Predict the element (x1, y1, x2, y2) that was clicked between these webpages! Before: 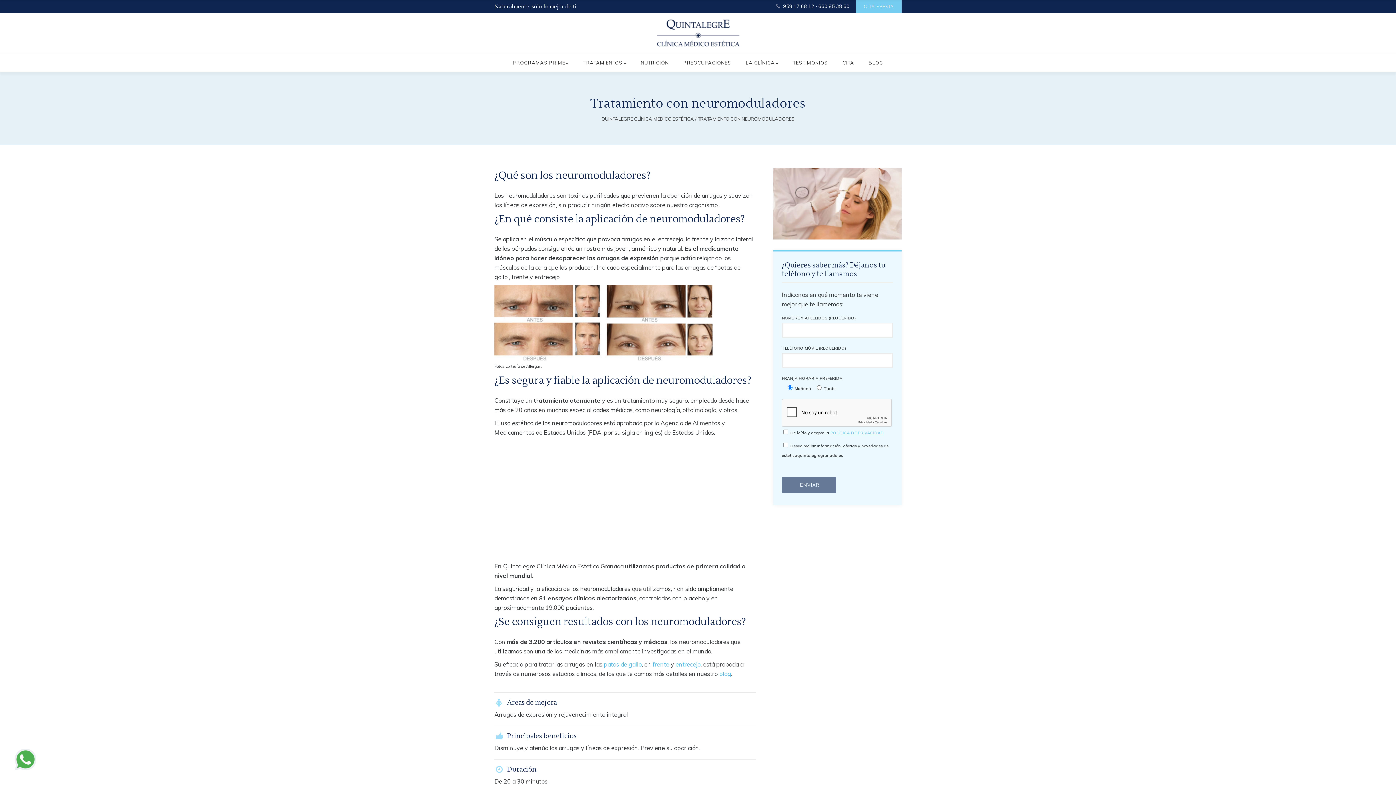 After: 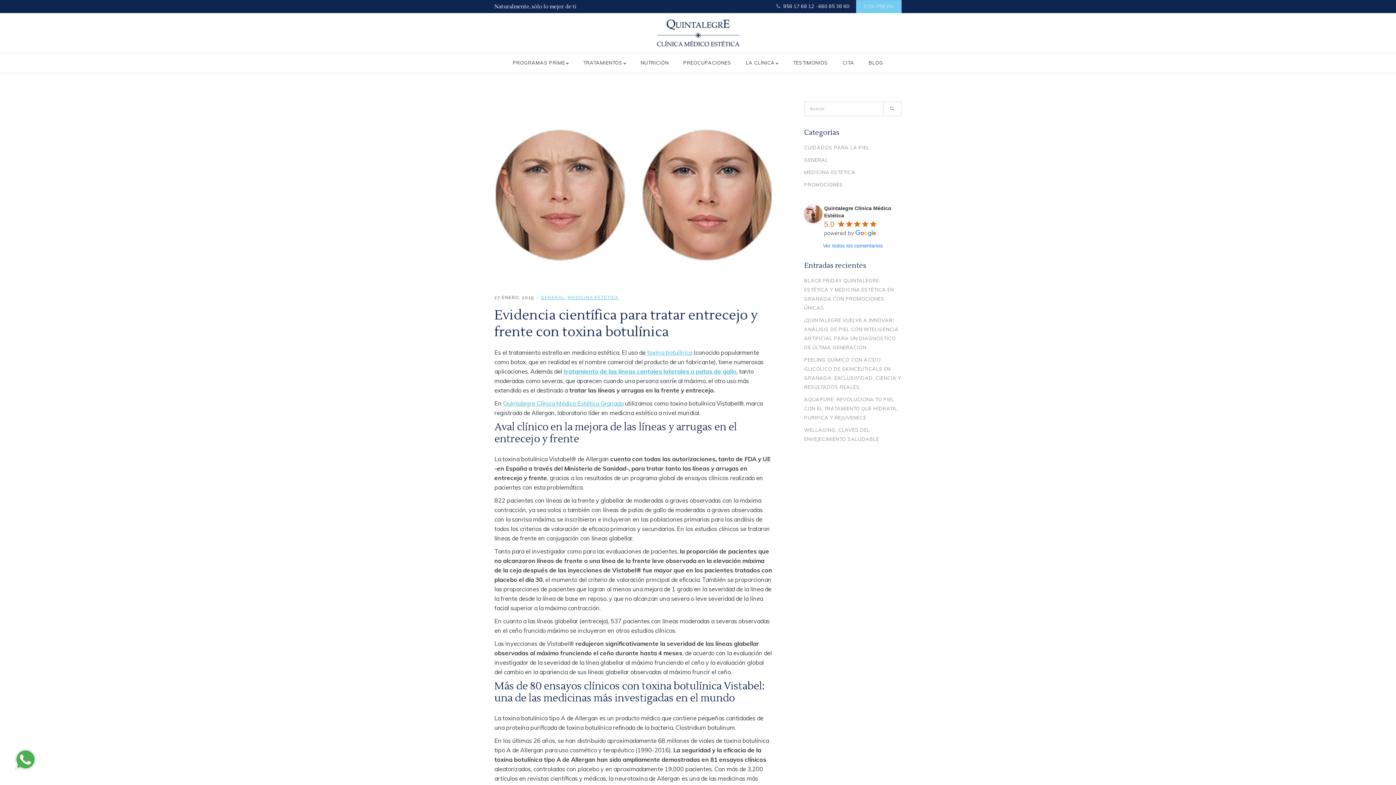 Action: label: frente bbox: (652, 661, 669, 668)